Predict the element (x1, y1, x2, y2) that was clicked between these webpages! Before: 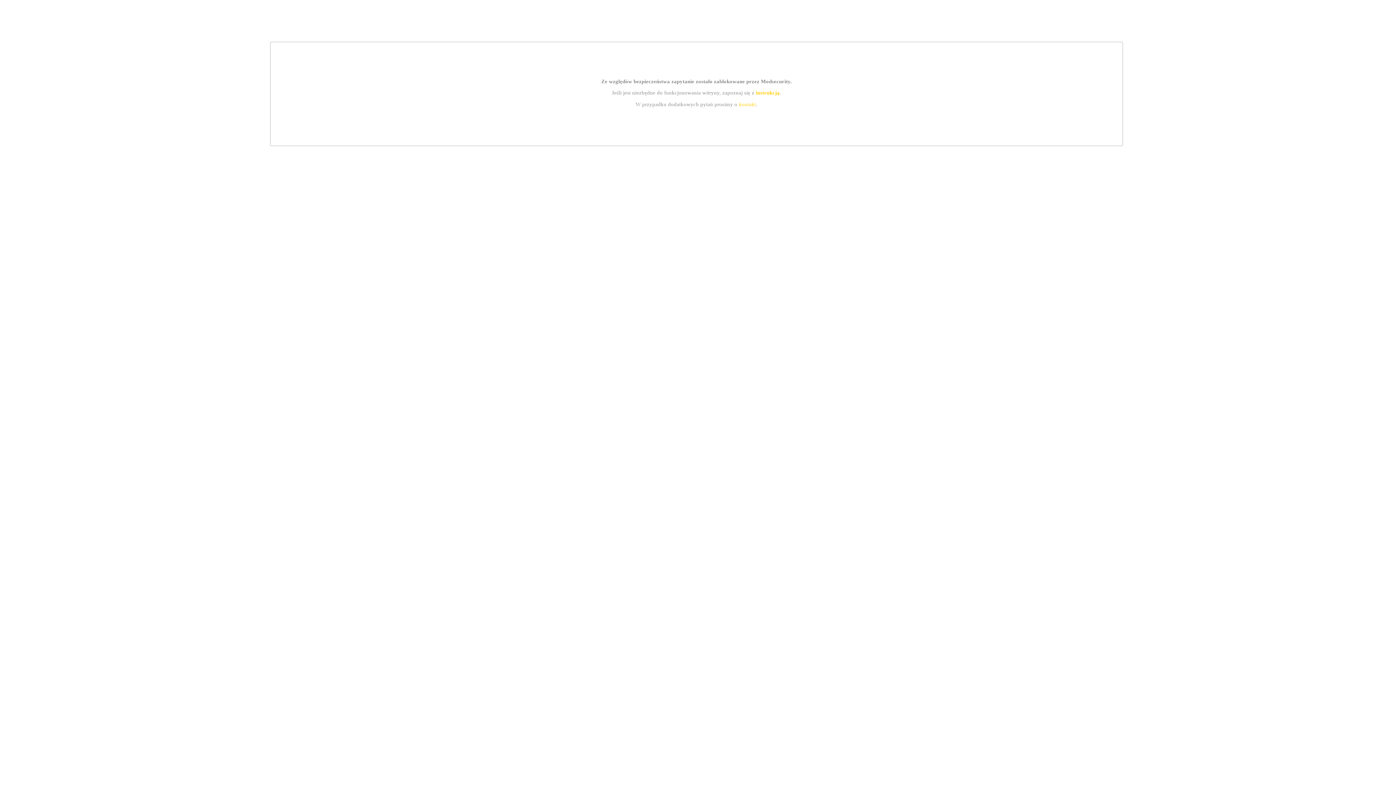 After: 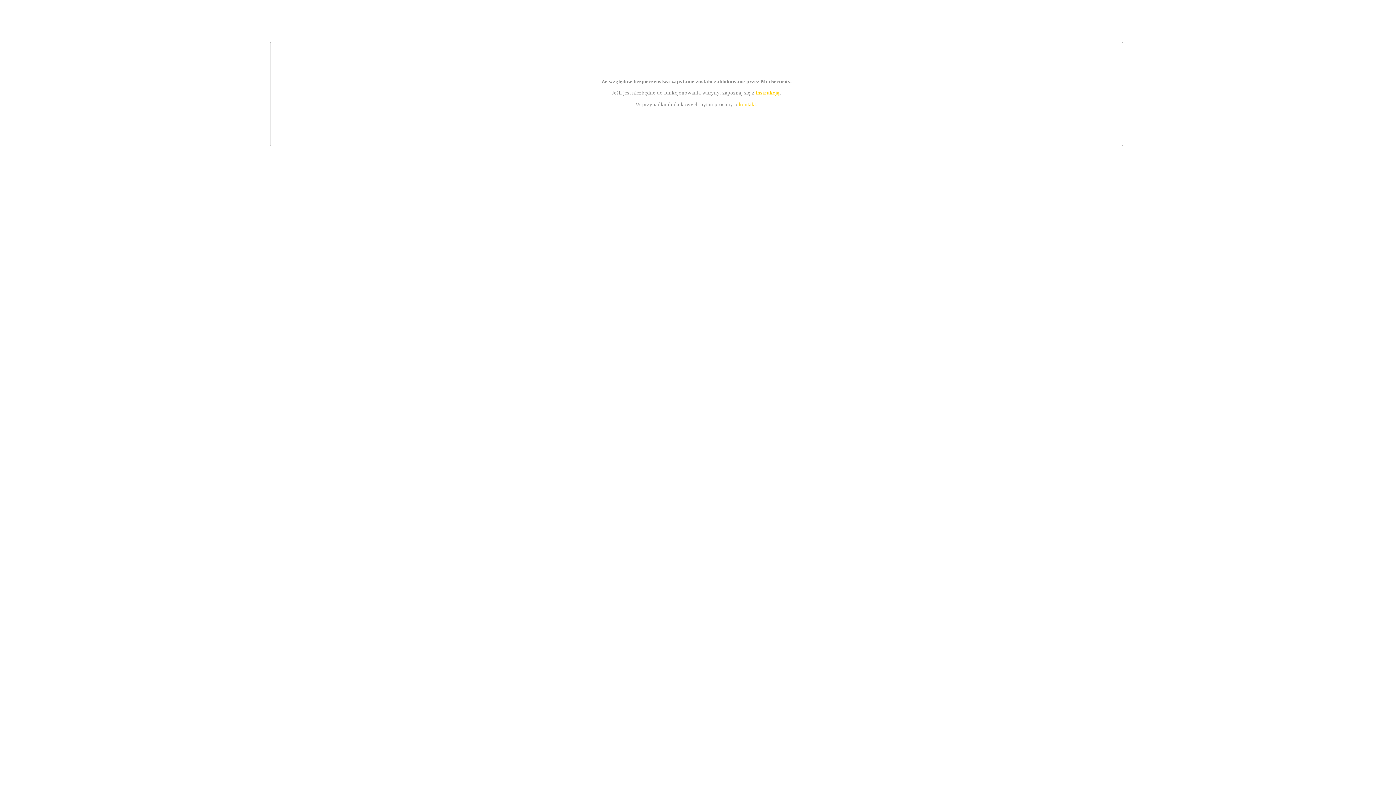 Action: bbox: (755, 89, 779, 95) label: instrukcją